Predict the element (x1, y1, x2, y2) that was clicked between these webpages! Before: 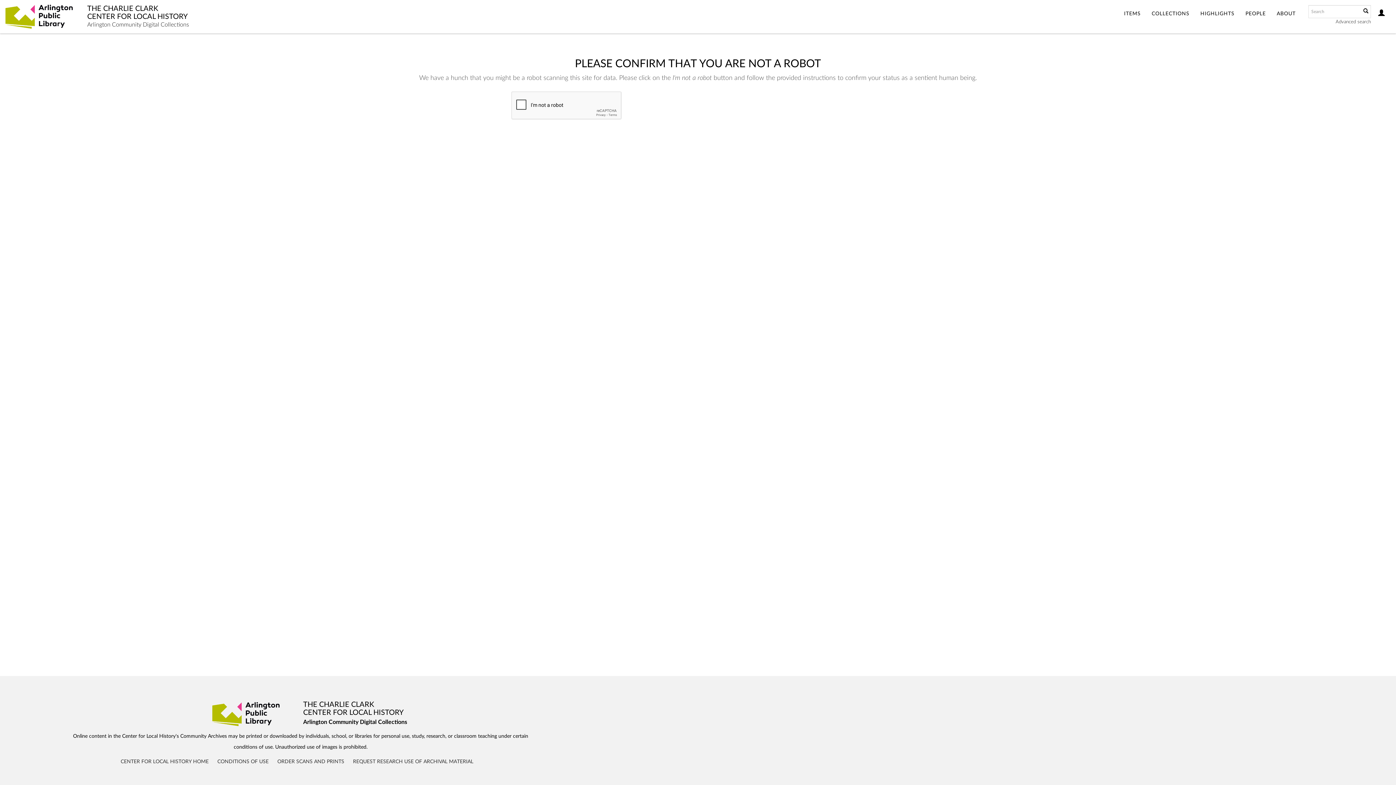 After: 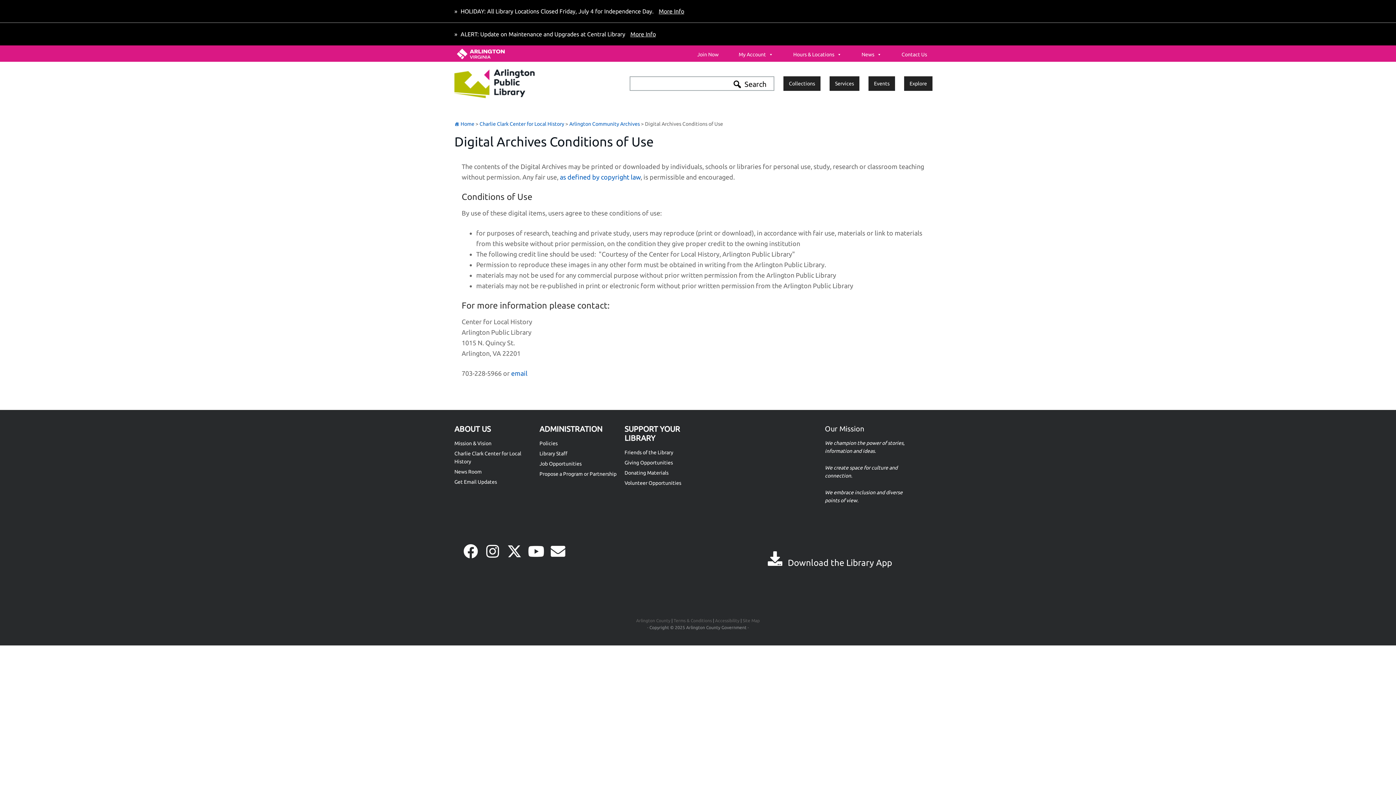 Action: label: CONDITIONS OF USE bbox: (217, 759, 268, 764)